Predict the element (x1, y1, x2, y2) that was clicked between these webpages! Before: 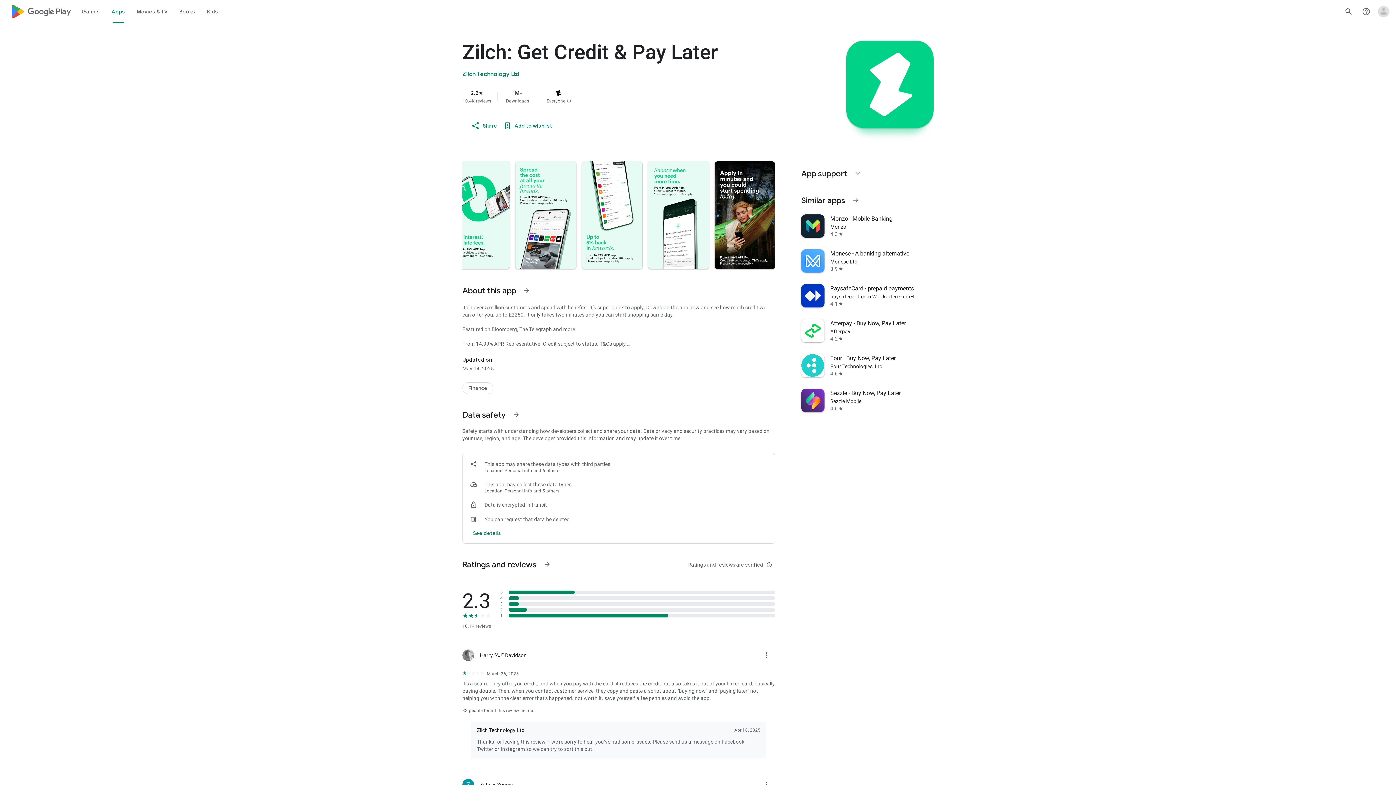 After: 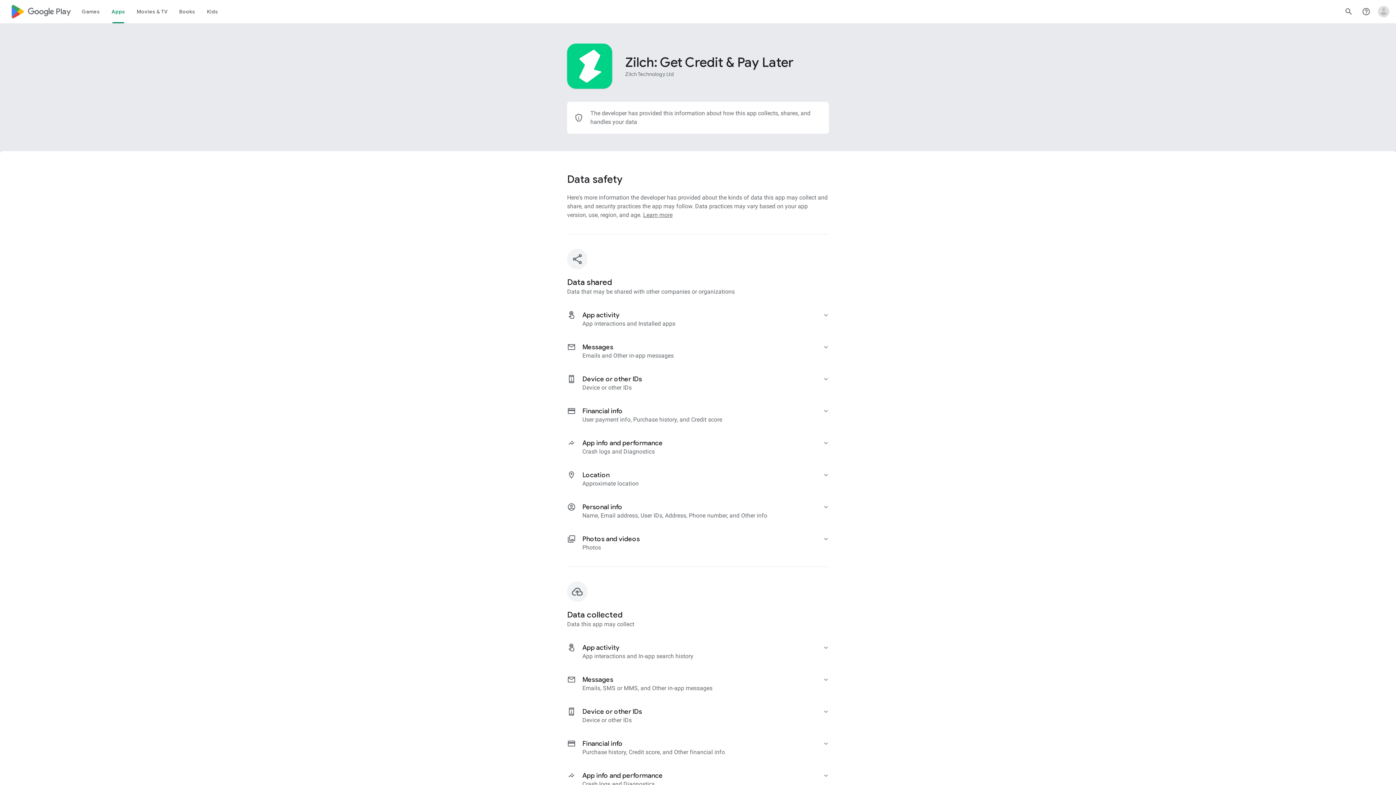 Action: label: See more information on Data safety bbox: (507, 406, 525, 423)